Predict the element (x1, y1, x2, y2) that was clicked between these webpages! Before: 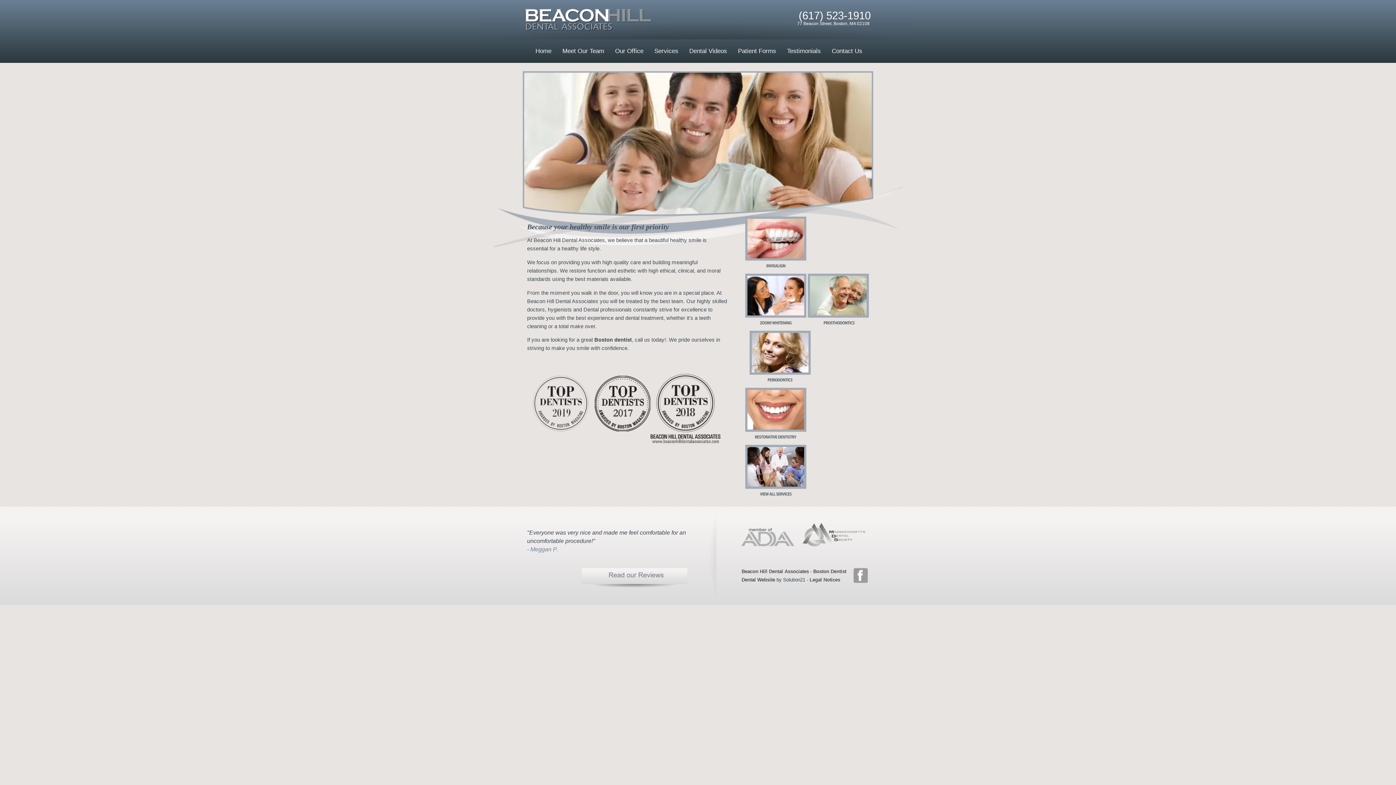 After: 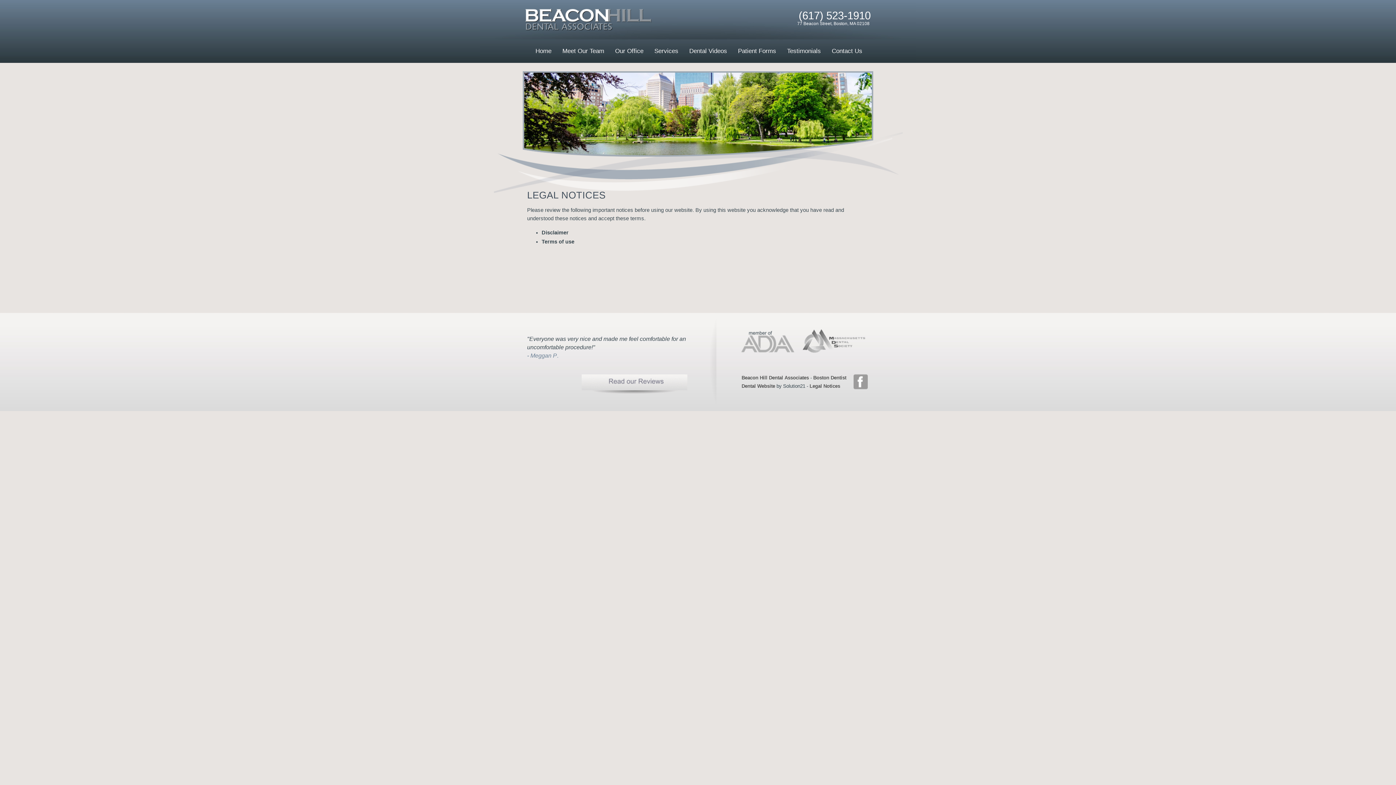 Action: bbox: (809, 577, 840, 582) label: Legal Notices